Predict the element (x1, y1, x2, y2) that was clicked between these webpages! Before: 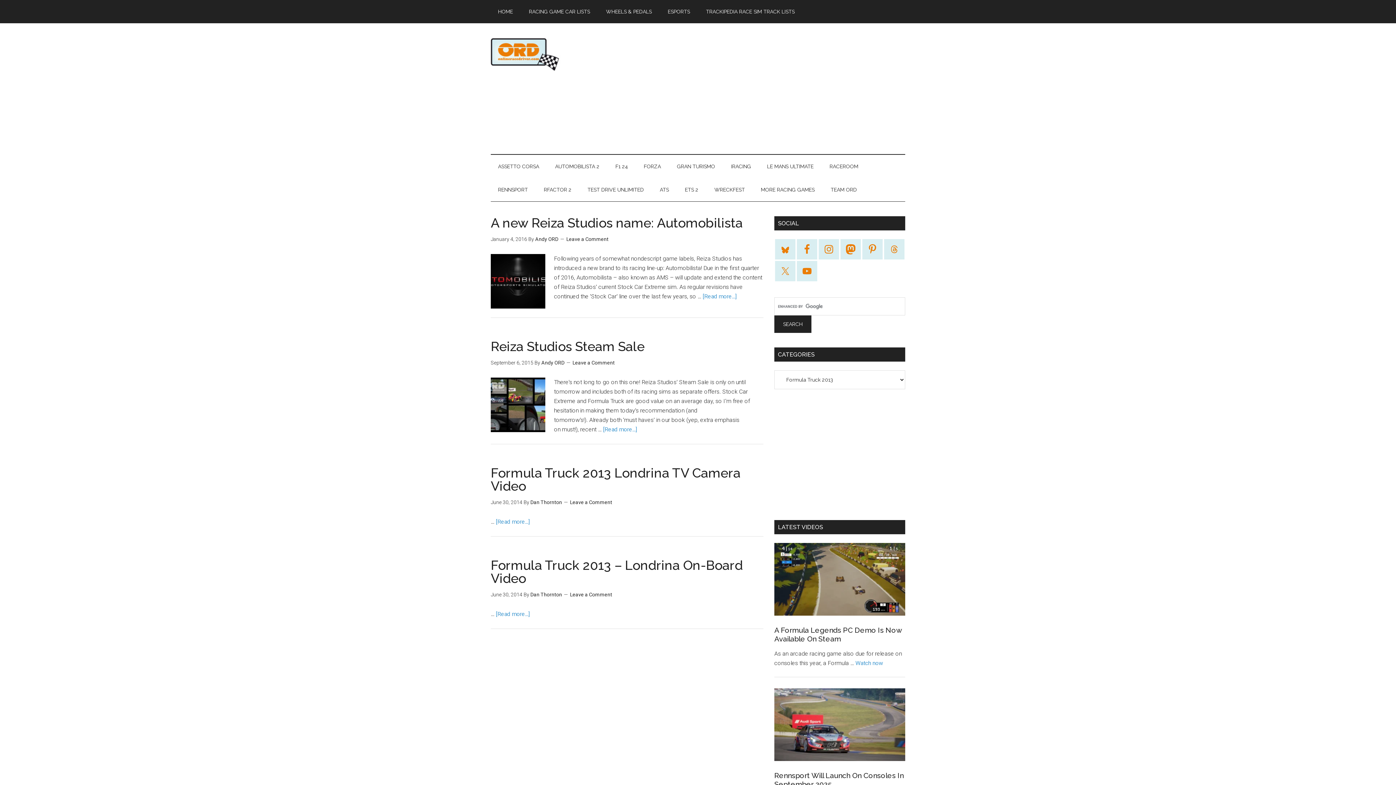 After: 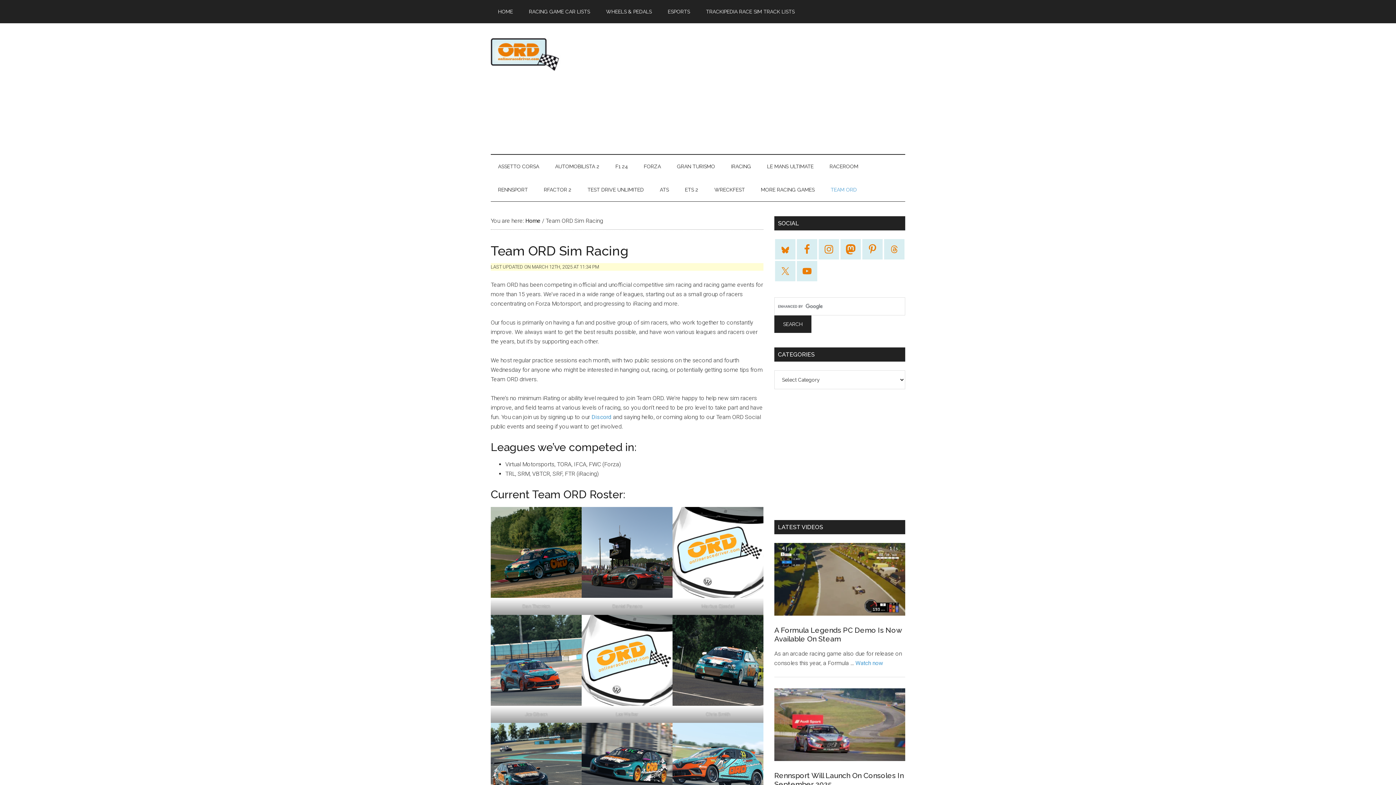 Action: bbox: (823, 178, 864, 201) label: TEAM ORD